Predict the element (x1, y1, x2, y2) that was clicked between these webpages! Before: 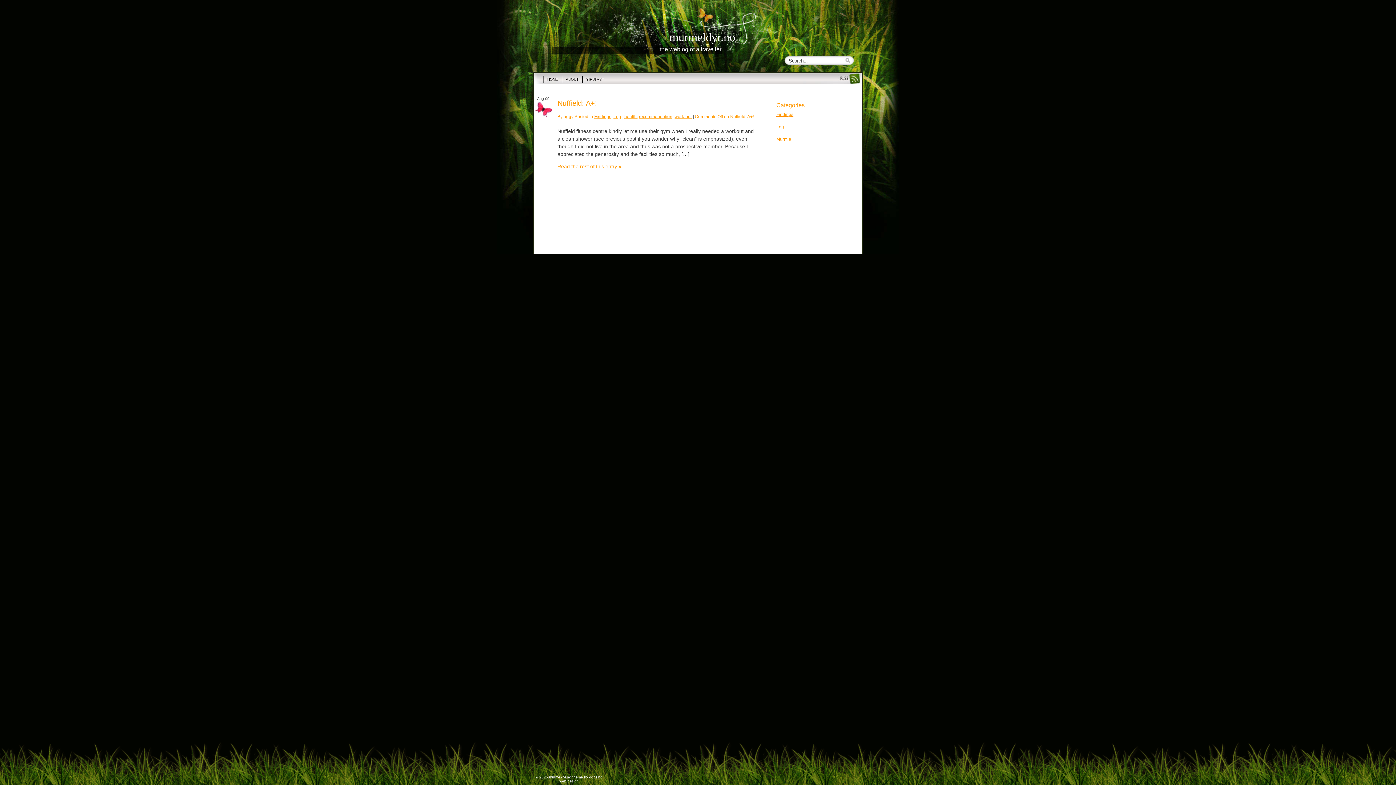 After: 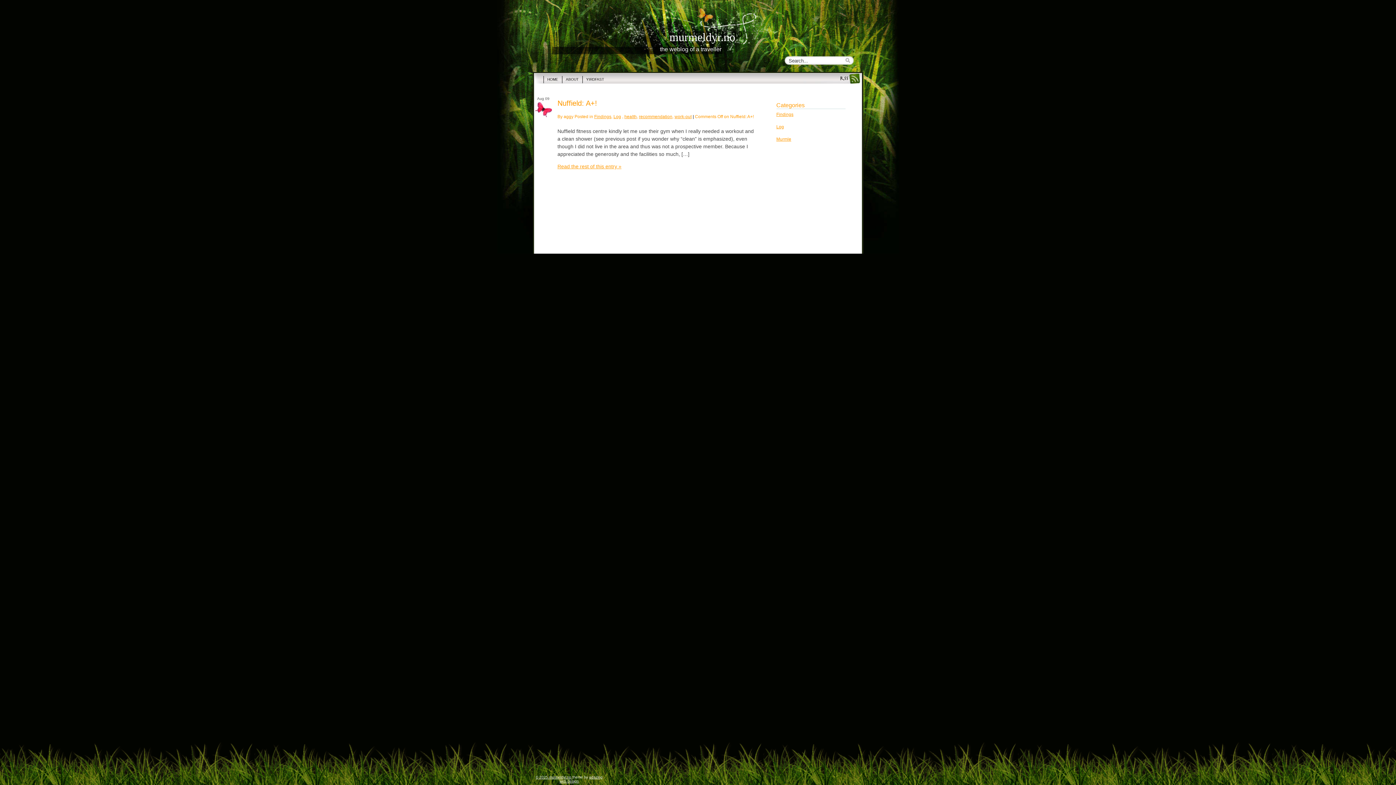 Action: bbox: (674, 114, 691, 119) label: work-out